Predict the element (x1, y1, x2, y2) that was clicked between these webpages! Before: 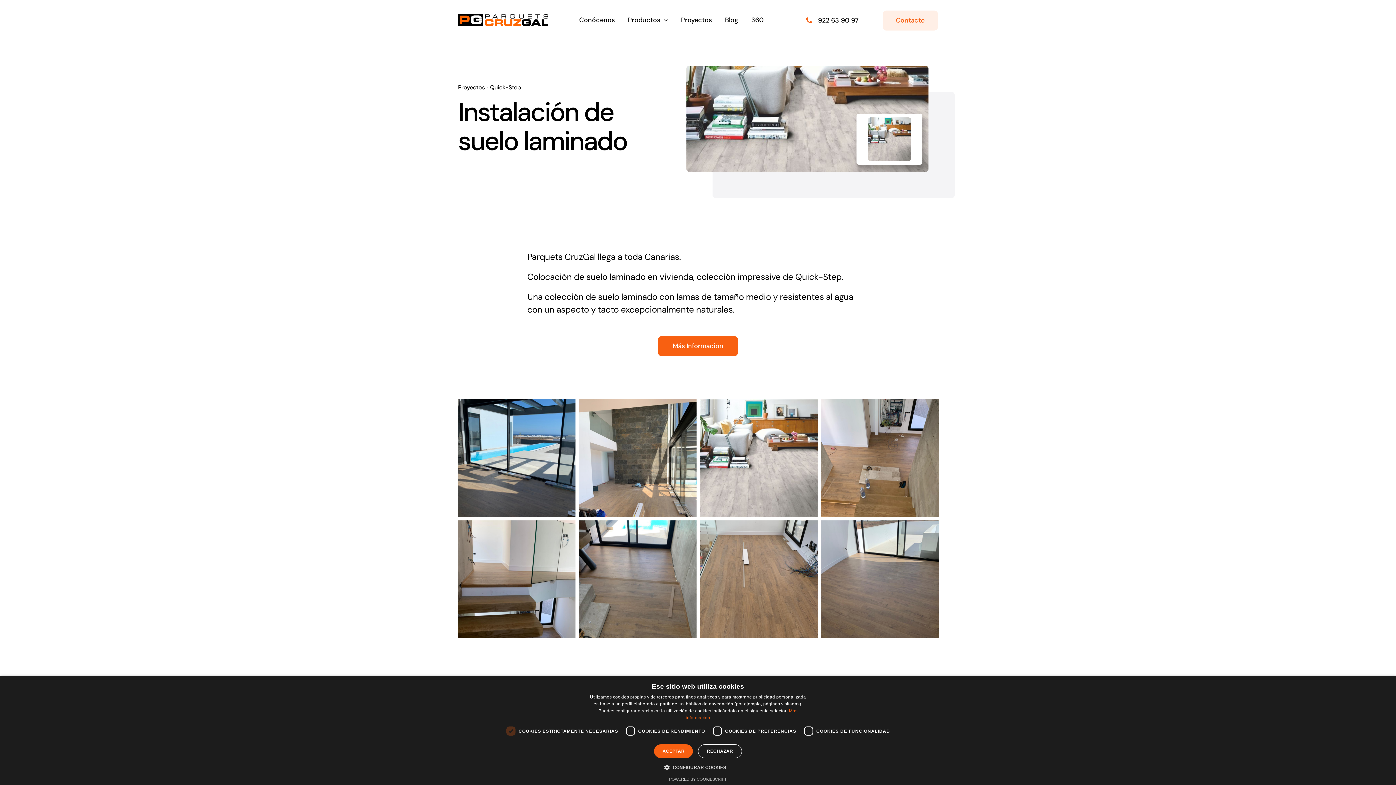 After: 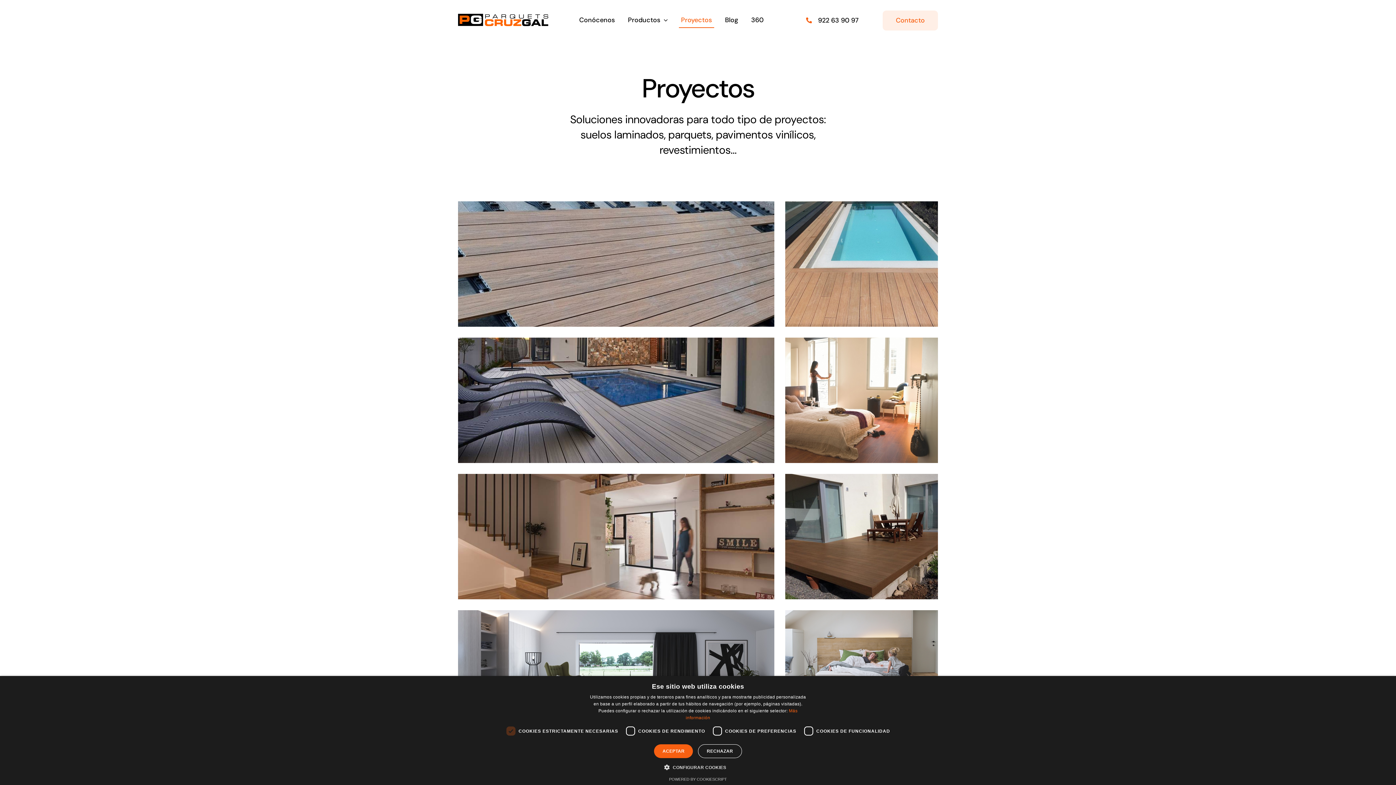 Action: label: Proyectos bbox: (679, 12, 714, 28)